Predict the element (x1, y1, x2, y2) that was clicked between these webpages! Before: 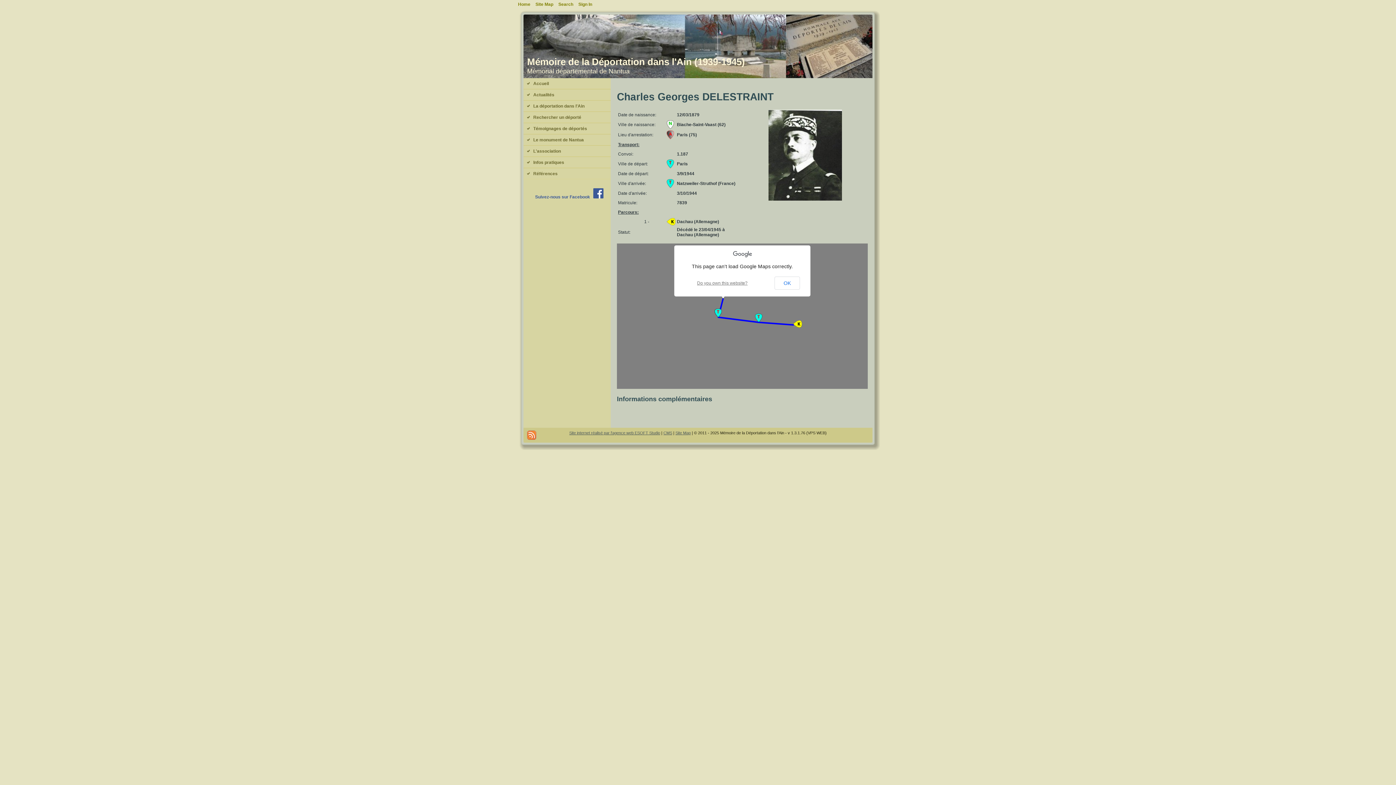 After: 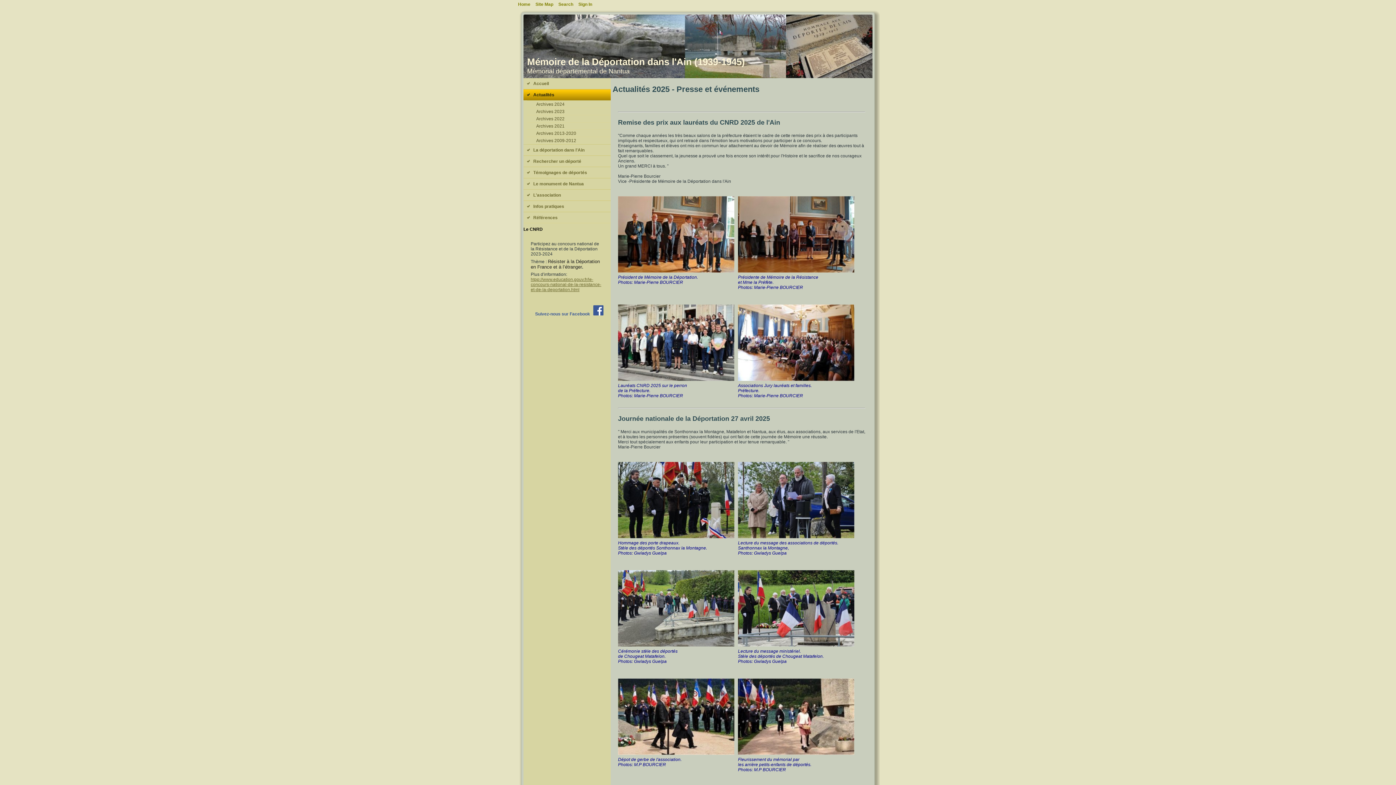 Action: label: Actualités bbox: (523, 89, 610, 100)